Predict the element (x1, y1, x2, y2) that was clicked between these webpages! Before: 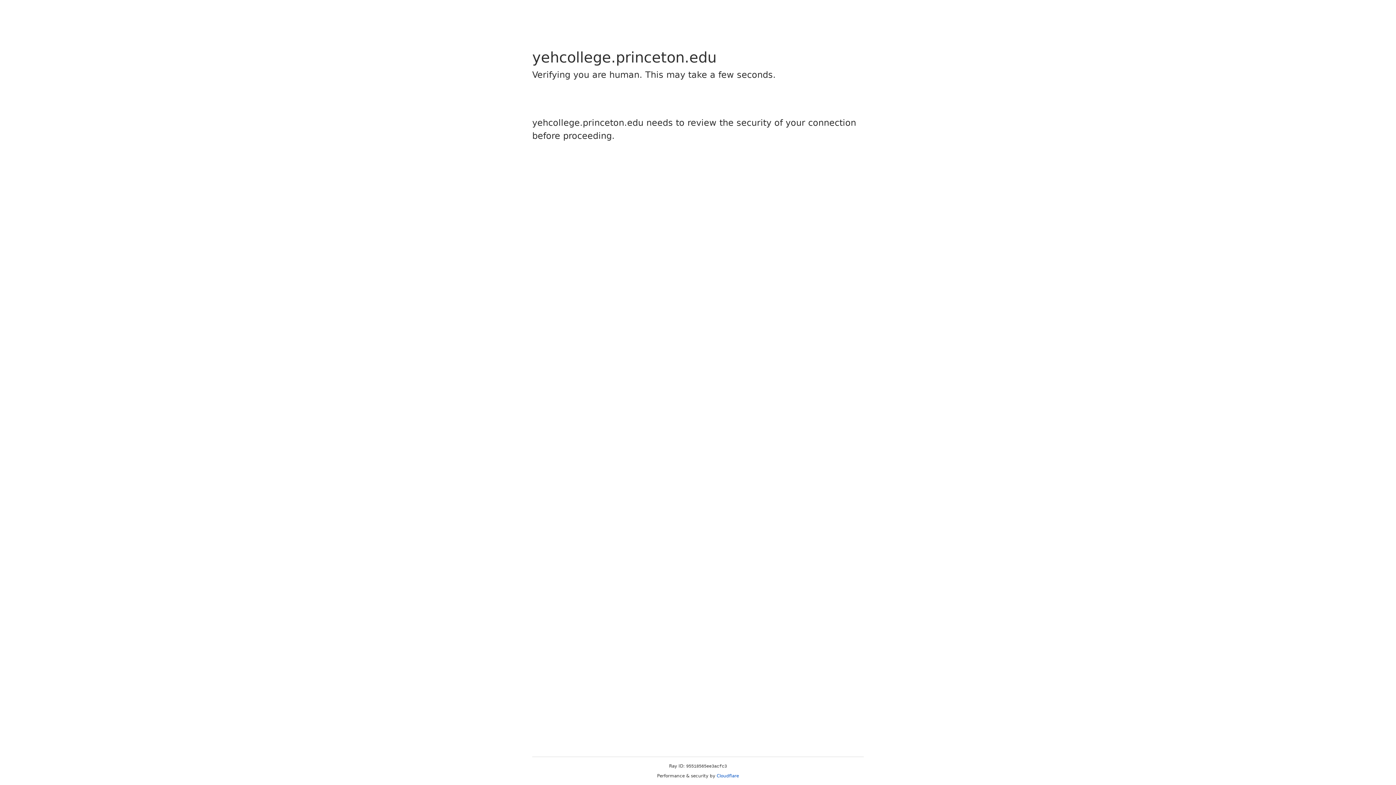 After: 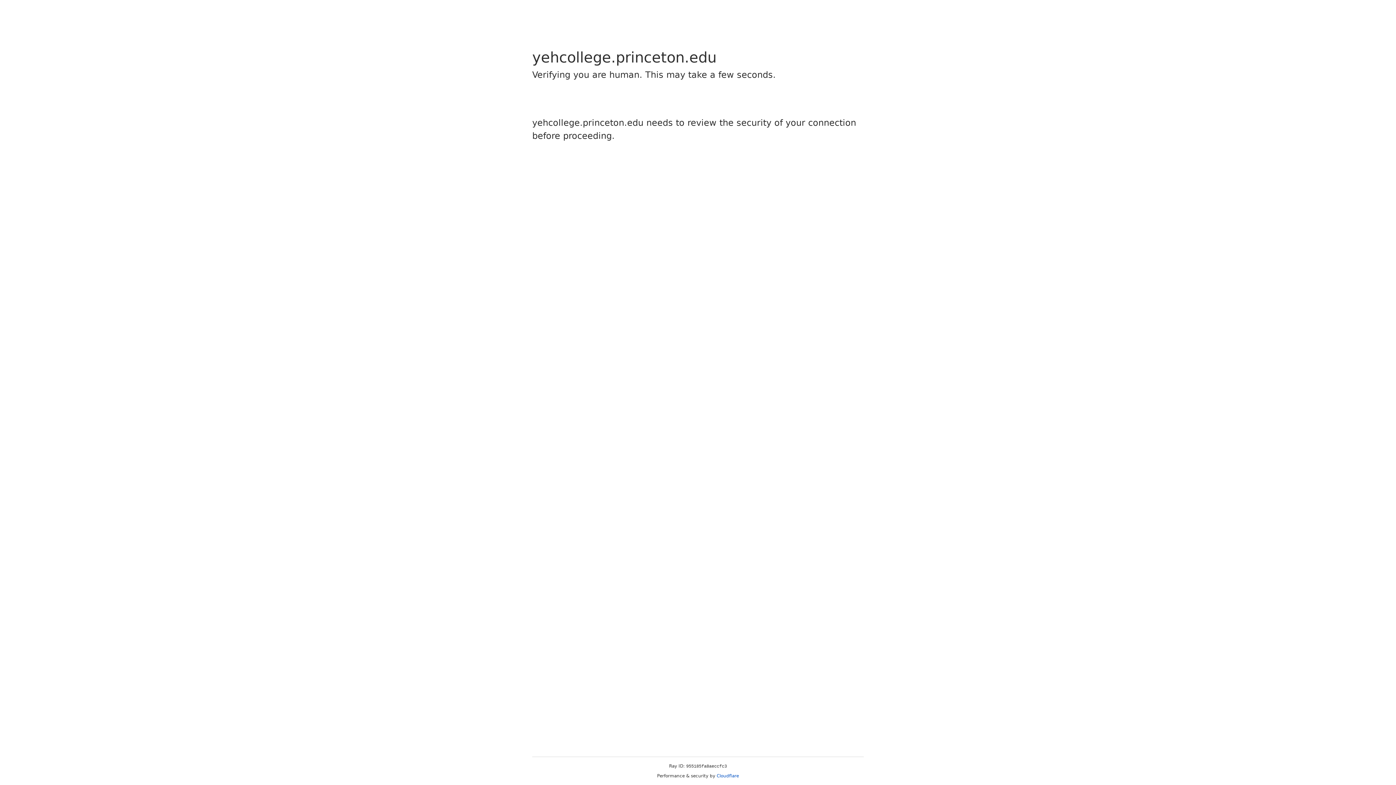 Action: bbox: (716, 773, 739, 778) label: Cloudflare